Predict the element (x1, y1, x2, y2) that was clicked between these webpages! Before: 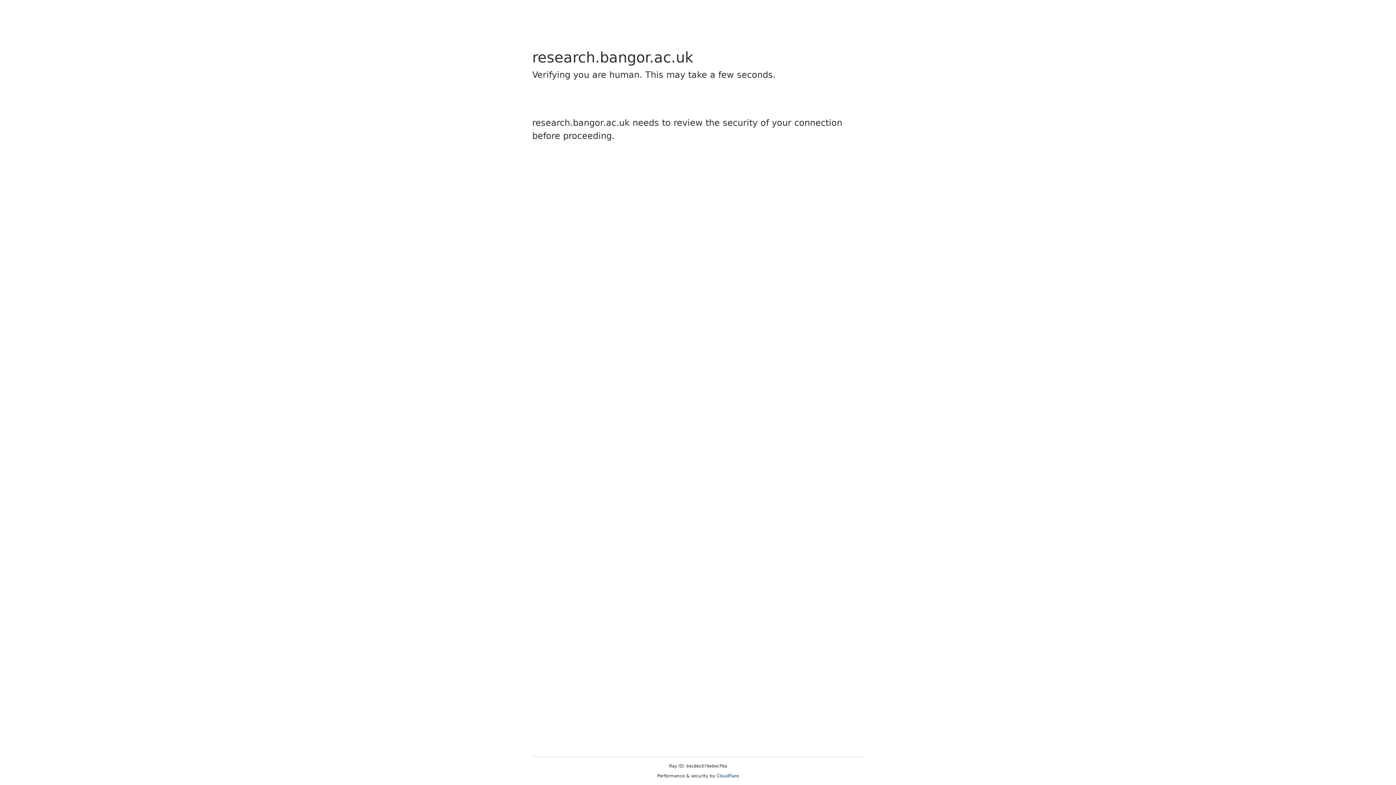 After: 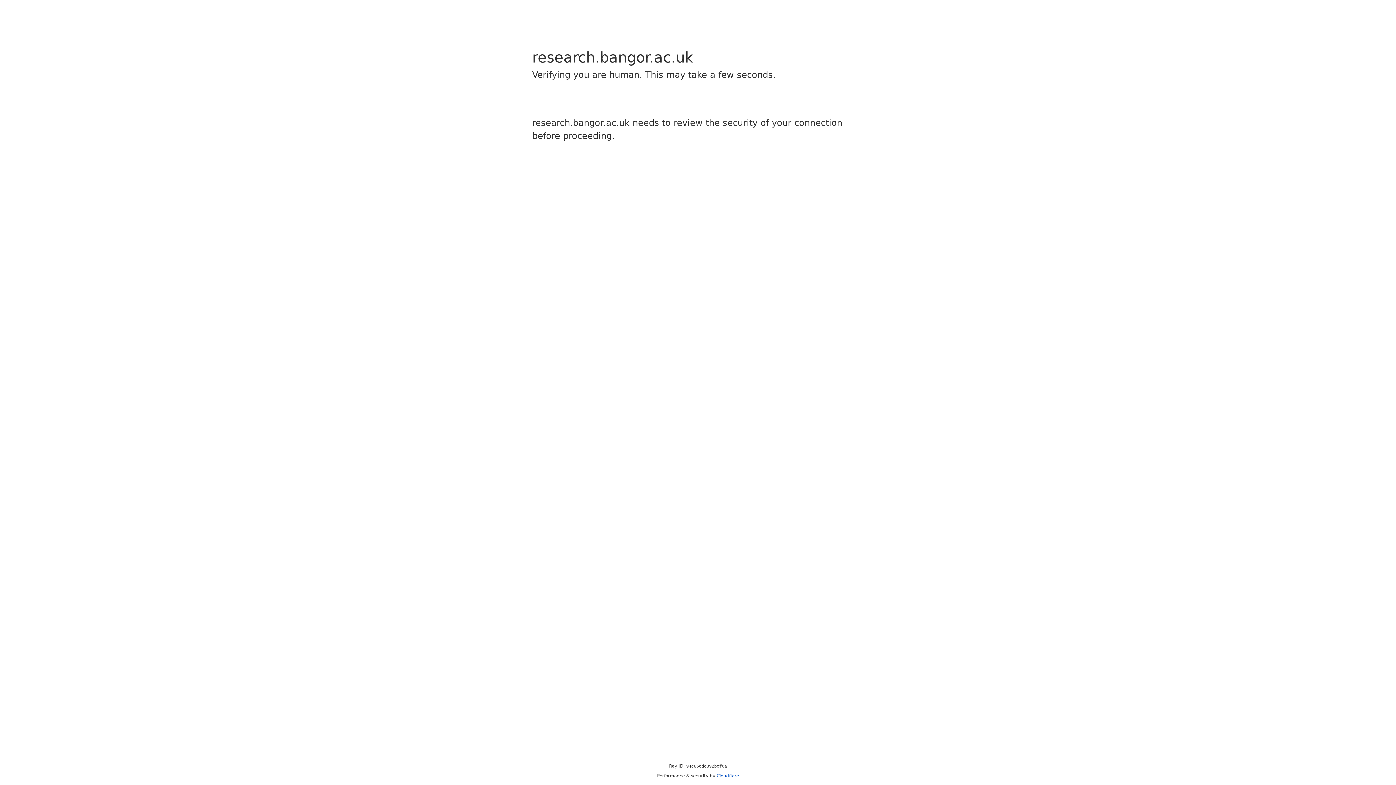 Action: bbox: (716, 773, 739, 778) label: Cloudflare